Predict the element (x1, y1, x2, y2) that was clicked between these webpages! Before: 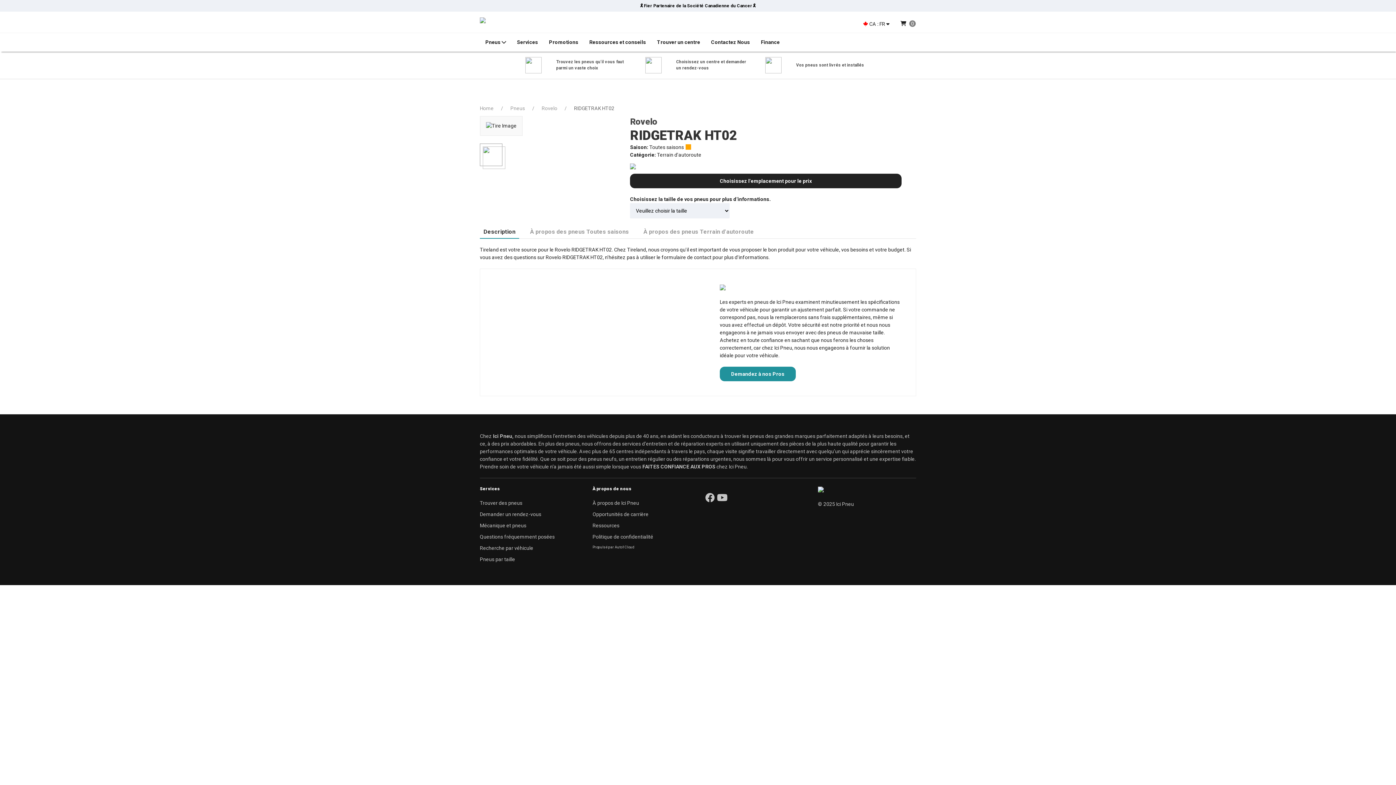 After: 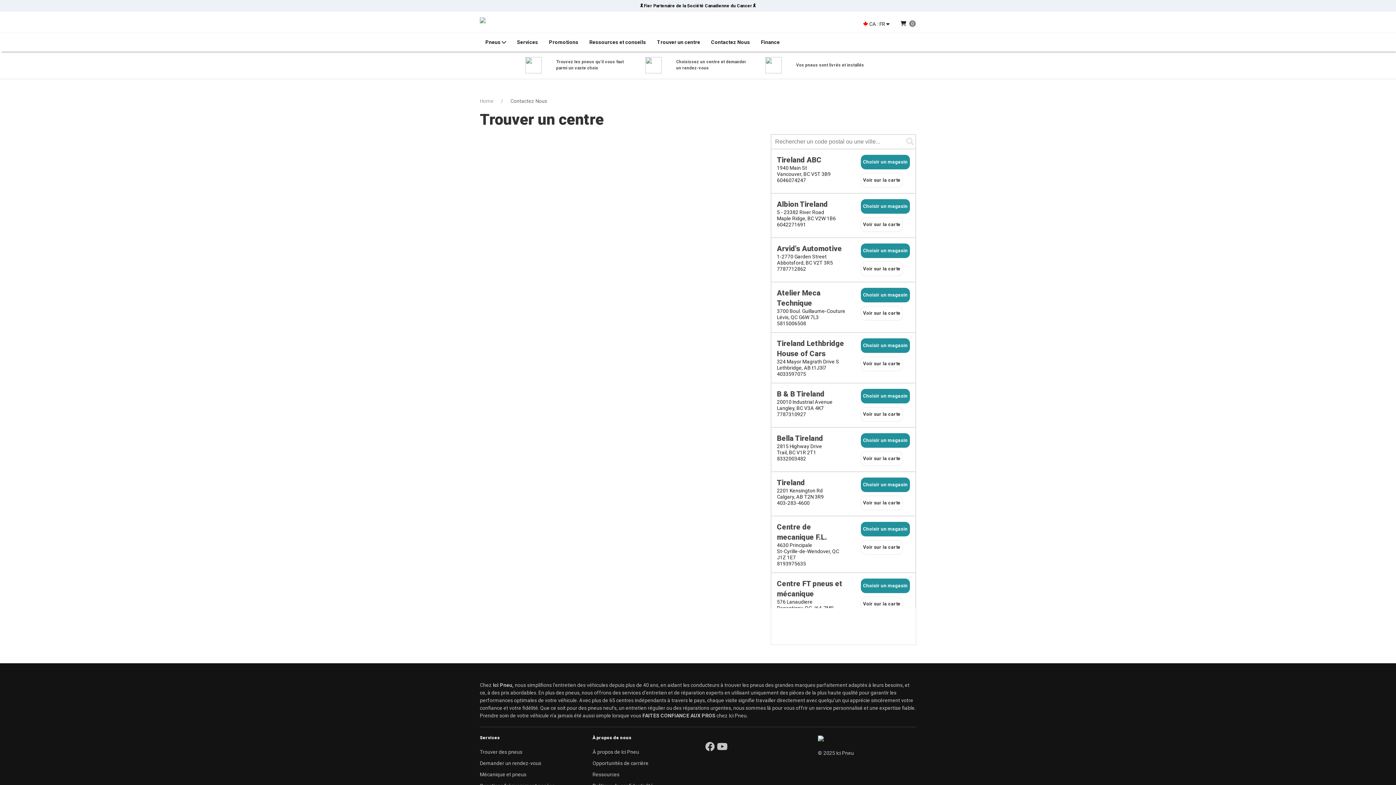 Action: bbox: (720, 370, 796, 376) label: Demandez à nos Pros